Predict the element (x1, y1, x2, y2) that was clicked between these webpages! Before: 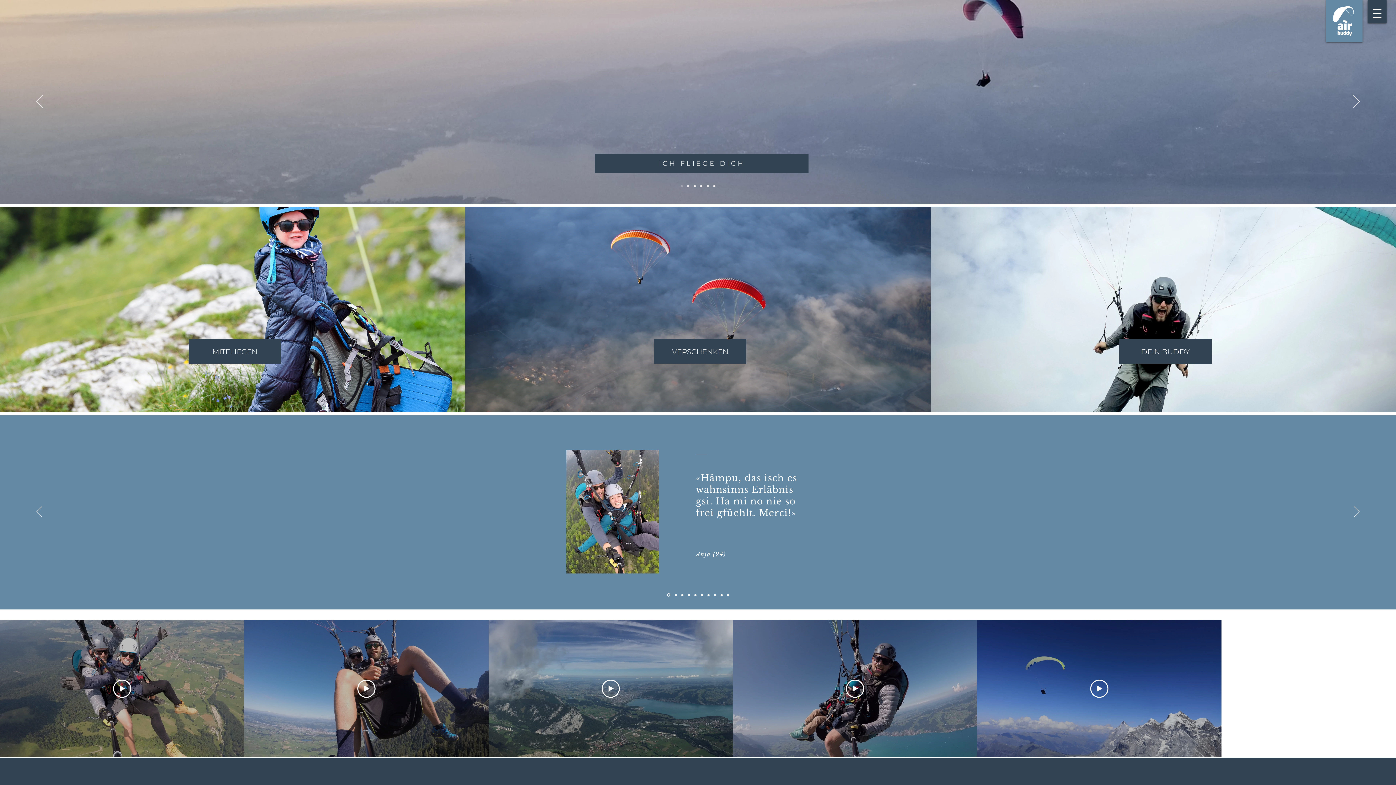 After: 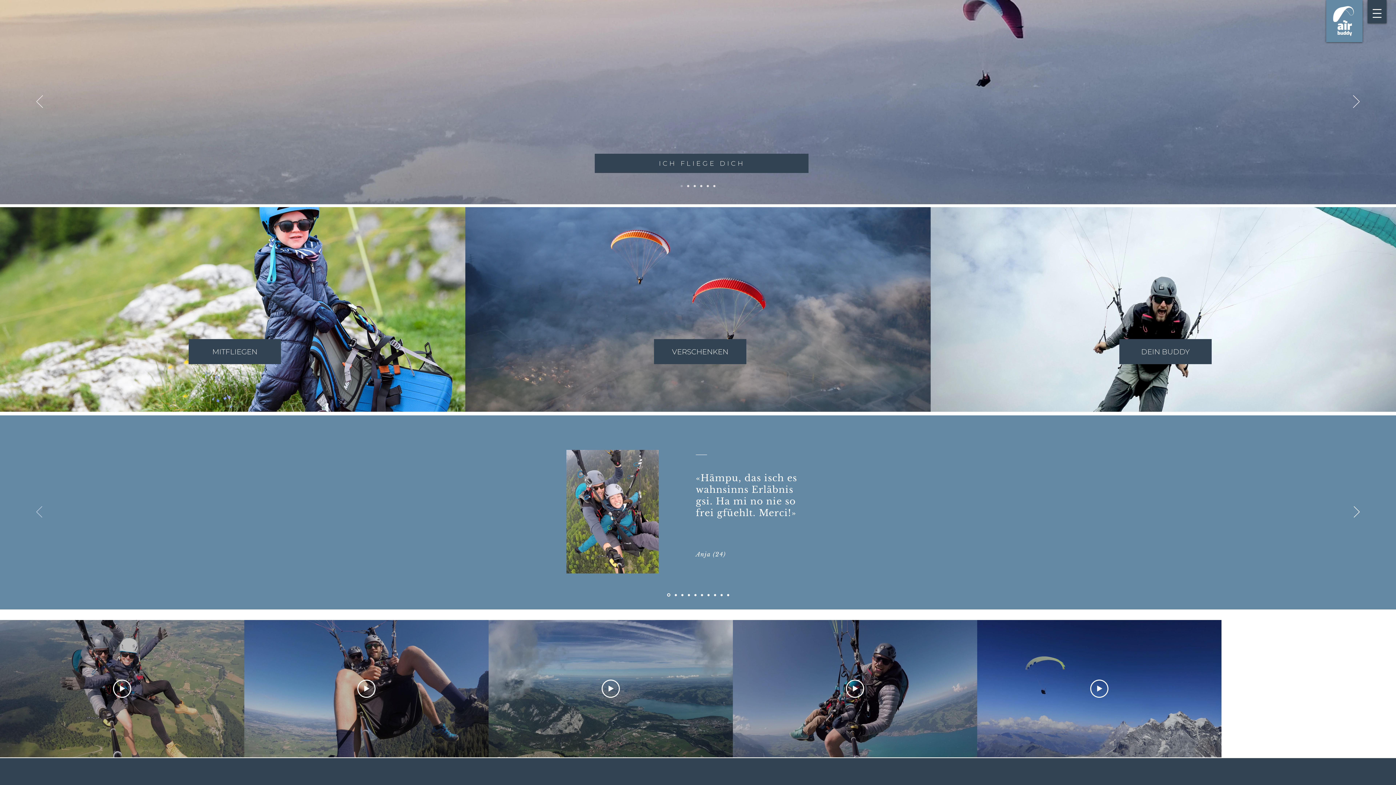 Action: label: Zurück bbox: (36, 506, 42, 518)